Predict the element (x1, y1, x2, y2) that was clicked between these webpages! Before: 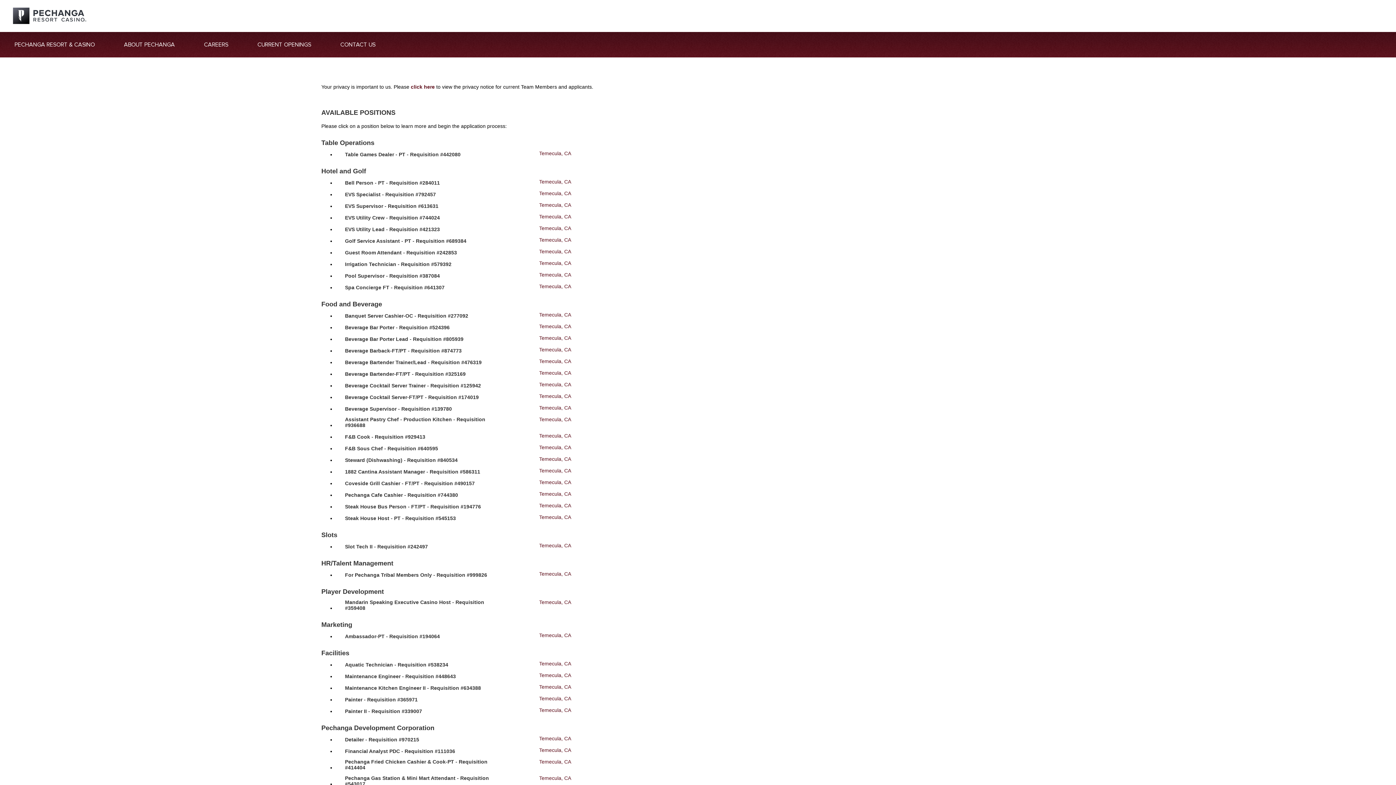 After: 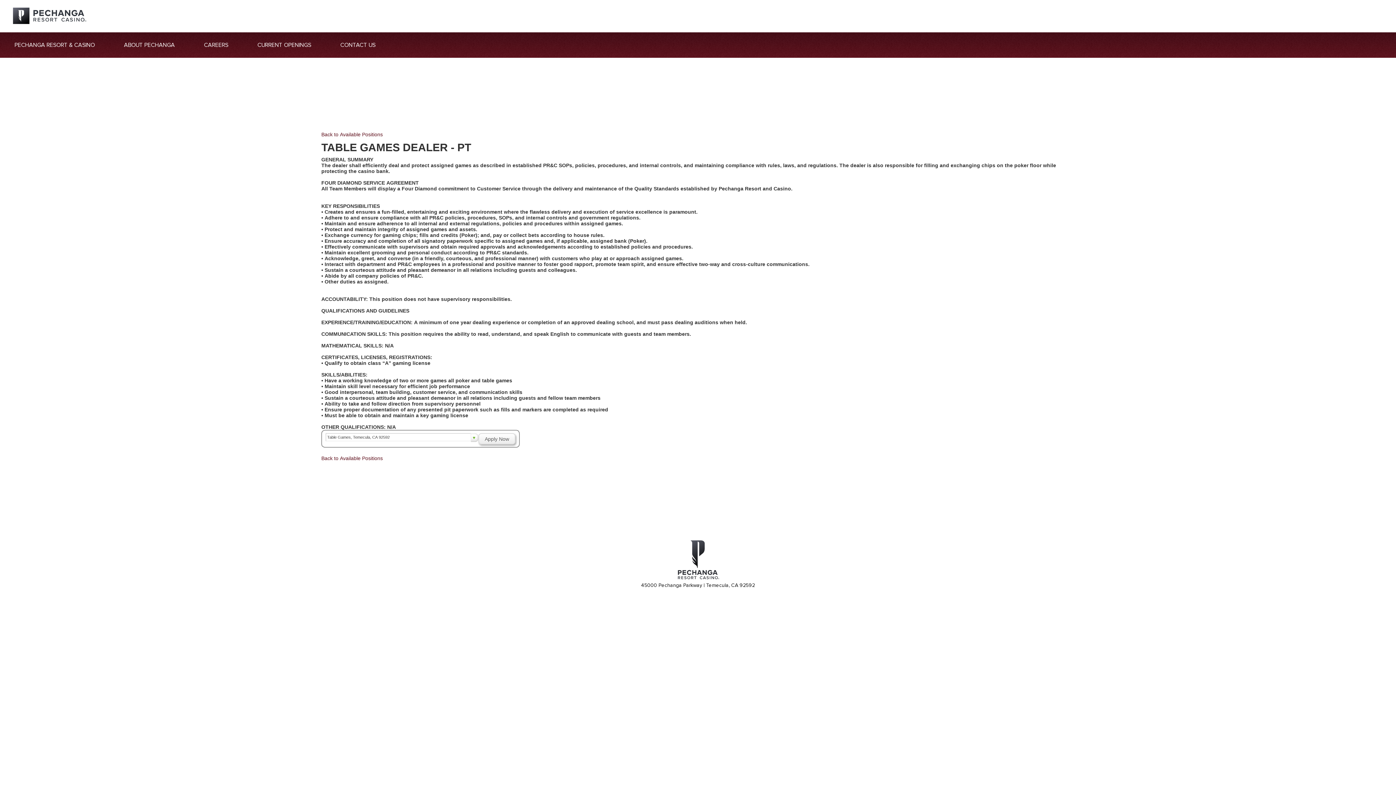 Action: label: Table Games Dealer - PT - Requisition #442080 bbox: (345, 151, 497, 157)